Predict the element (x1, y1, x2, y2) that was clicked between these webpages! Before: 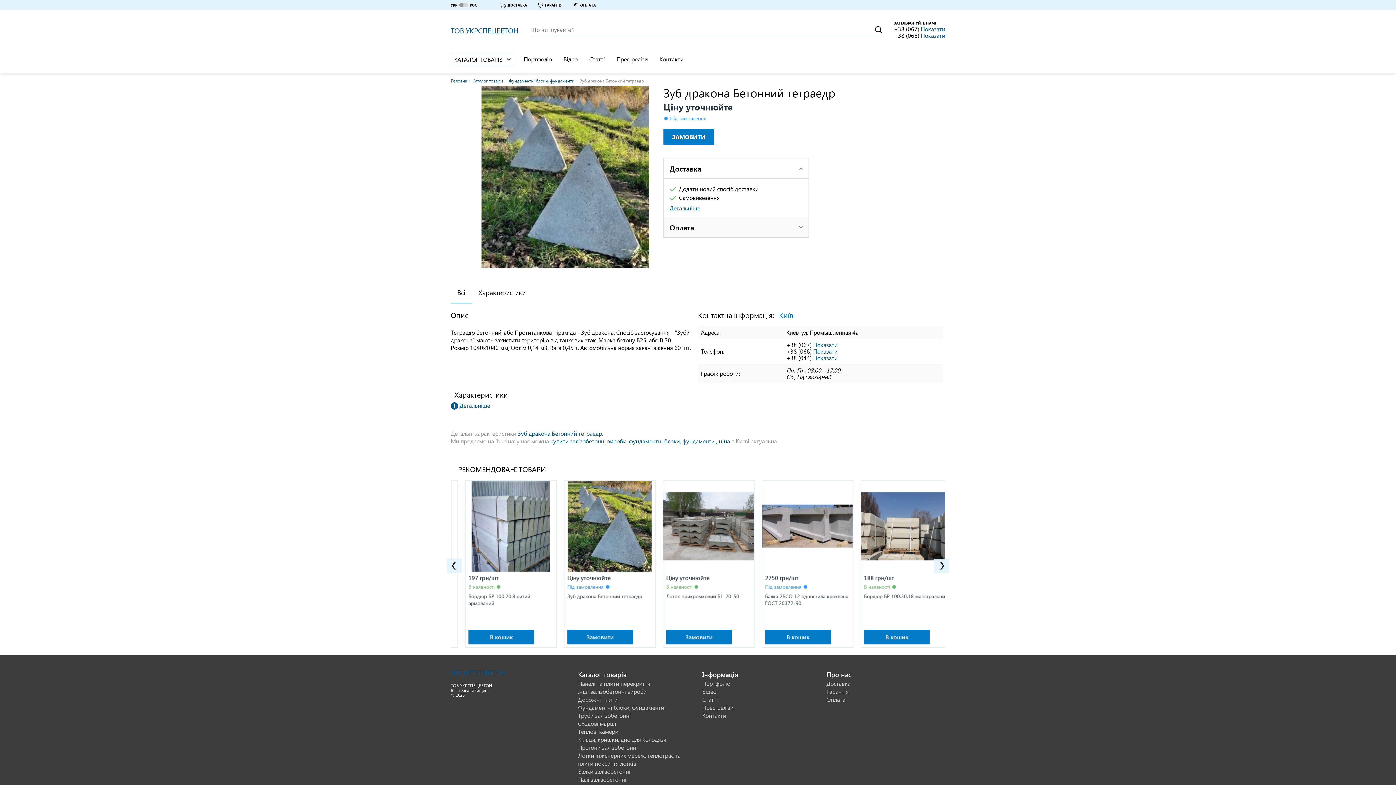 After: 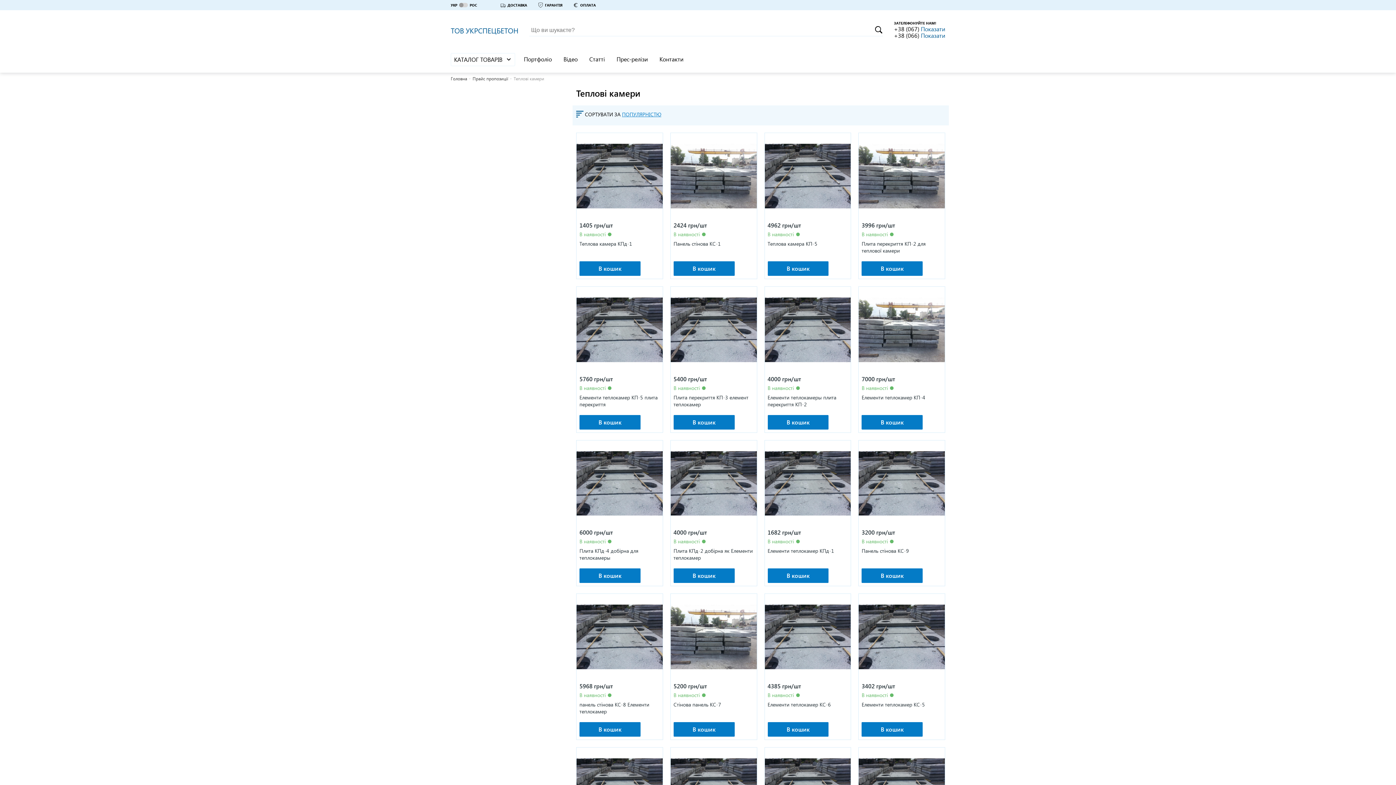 Action: label: Теплові камери bbox: (578, 728, 618, 735)